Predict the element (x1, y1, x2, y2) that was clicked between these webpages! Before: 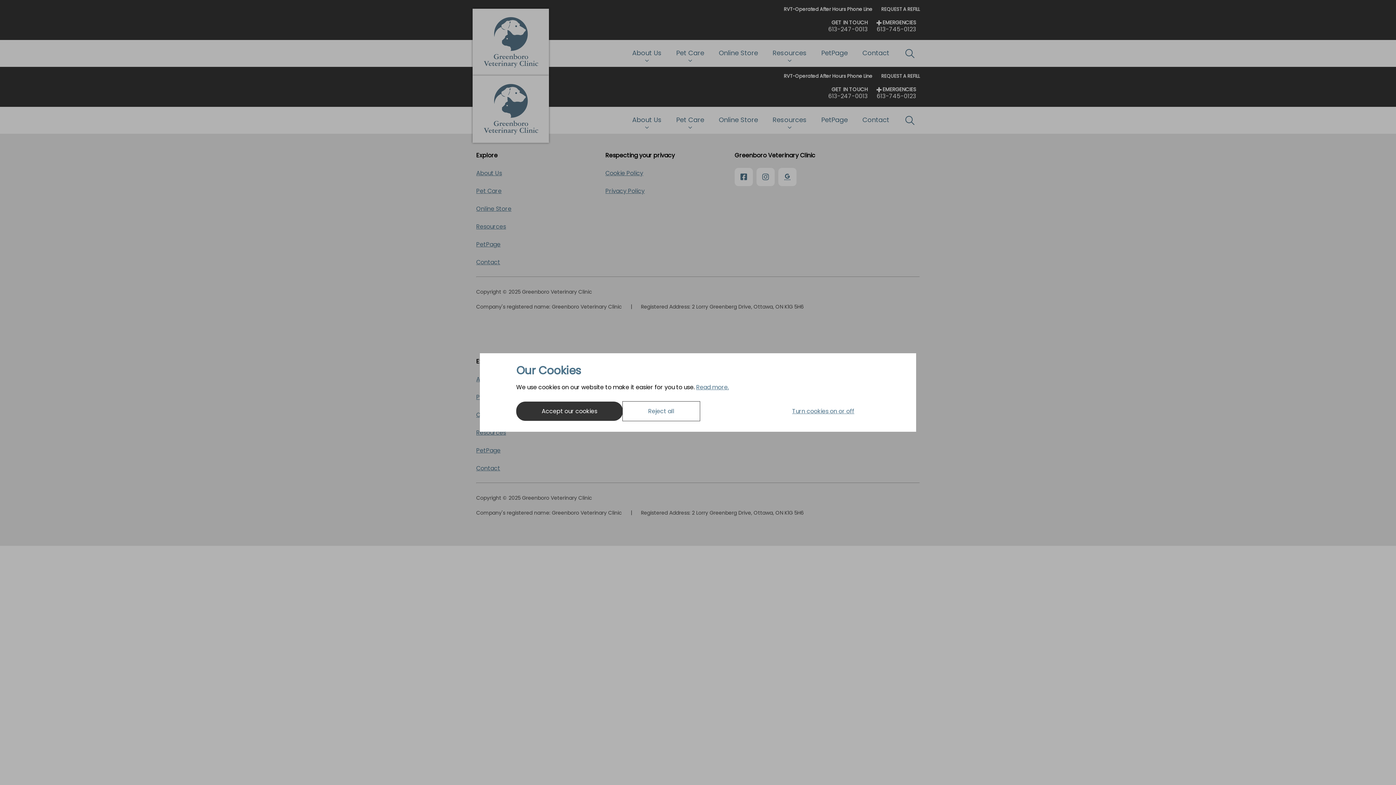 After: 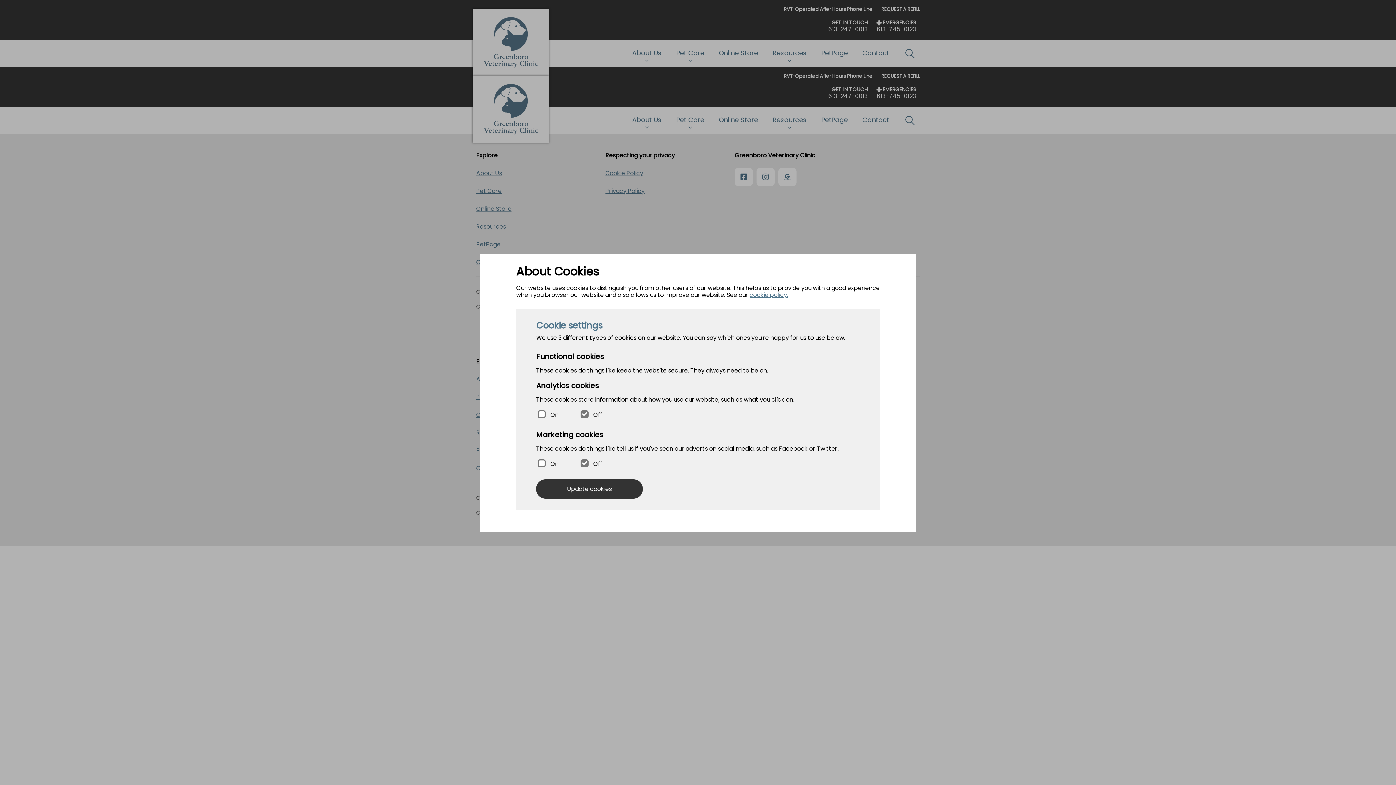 Action: bbox: (766, 401, 880, 421) label: Turn cookies on or off